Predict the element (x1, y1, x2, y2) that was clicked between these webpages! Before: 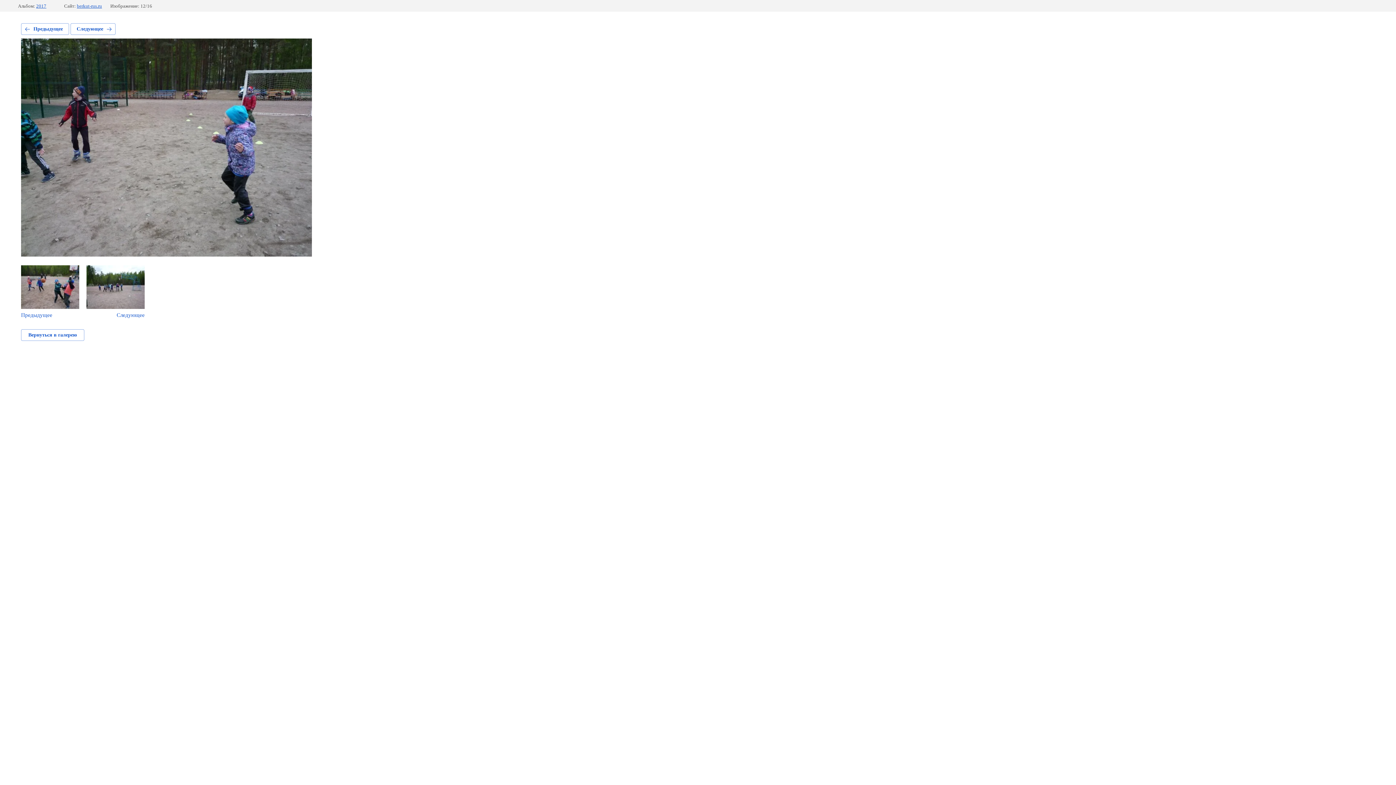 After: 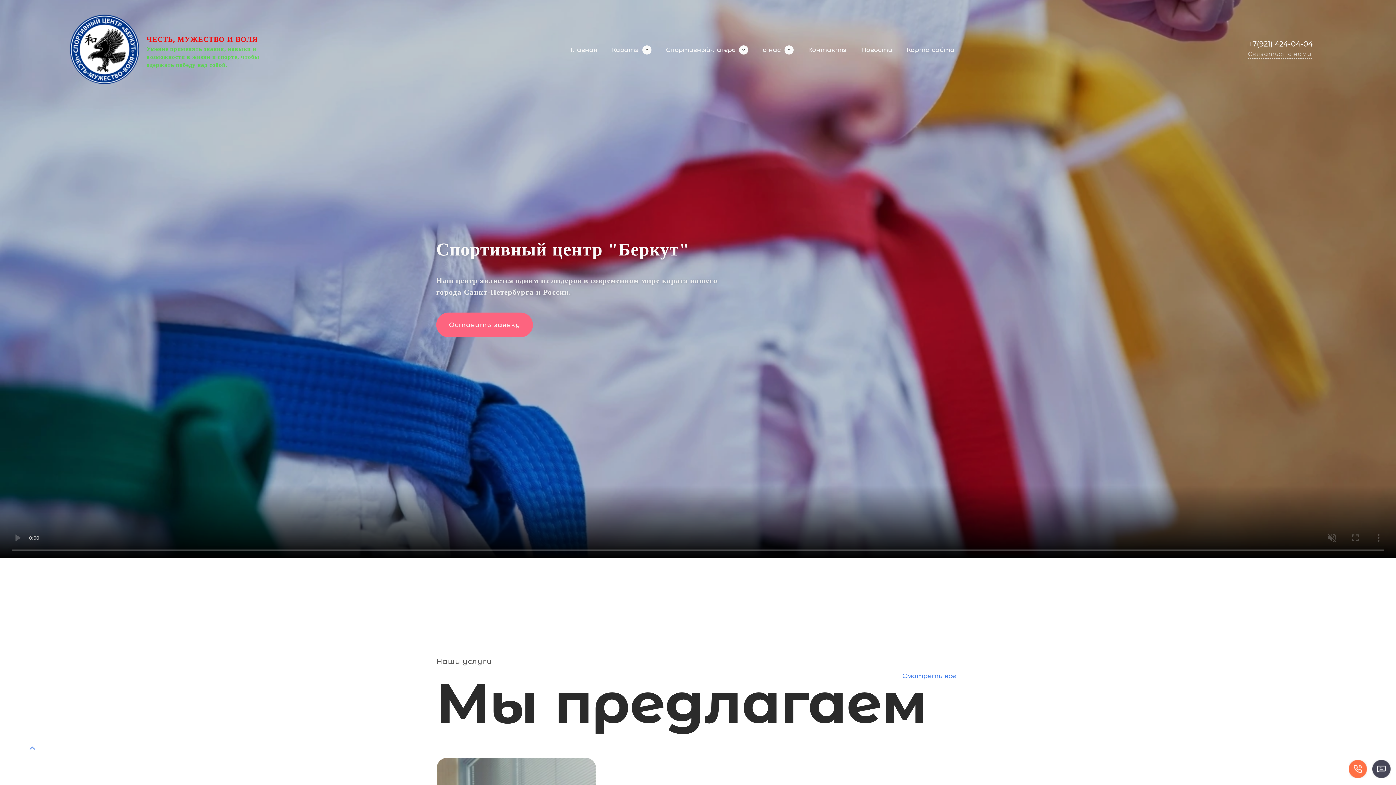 Action: label: berkut-rus.ru bbox: (76, 3, 102, 8)